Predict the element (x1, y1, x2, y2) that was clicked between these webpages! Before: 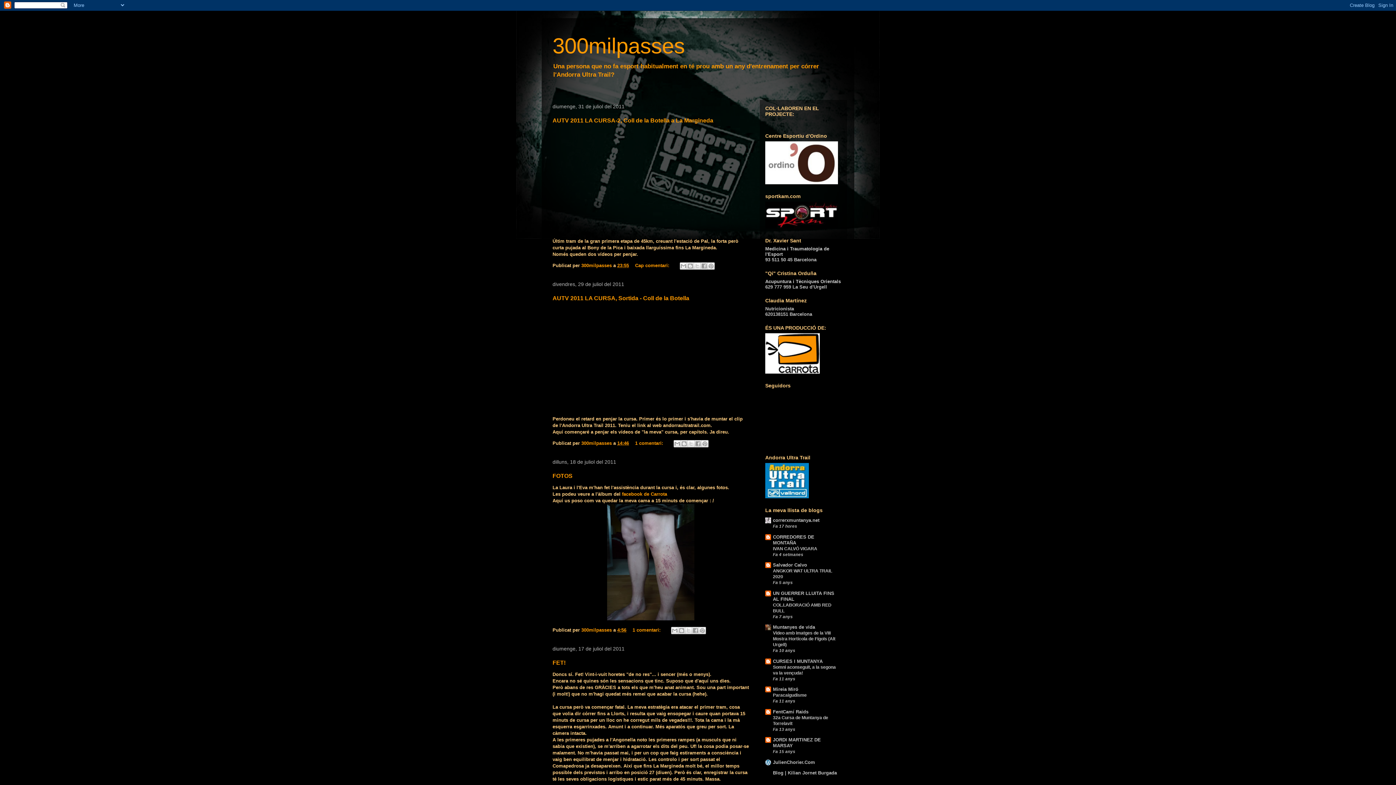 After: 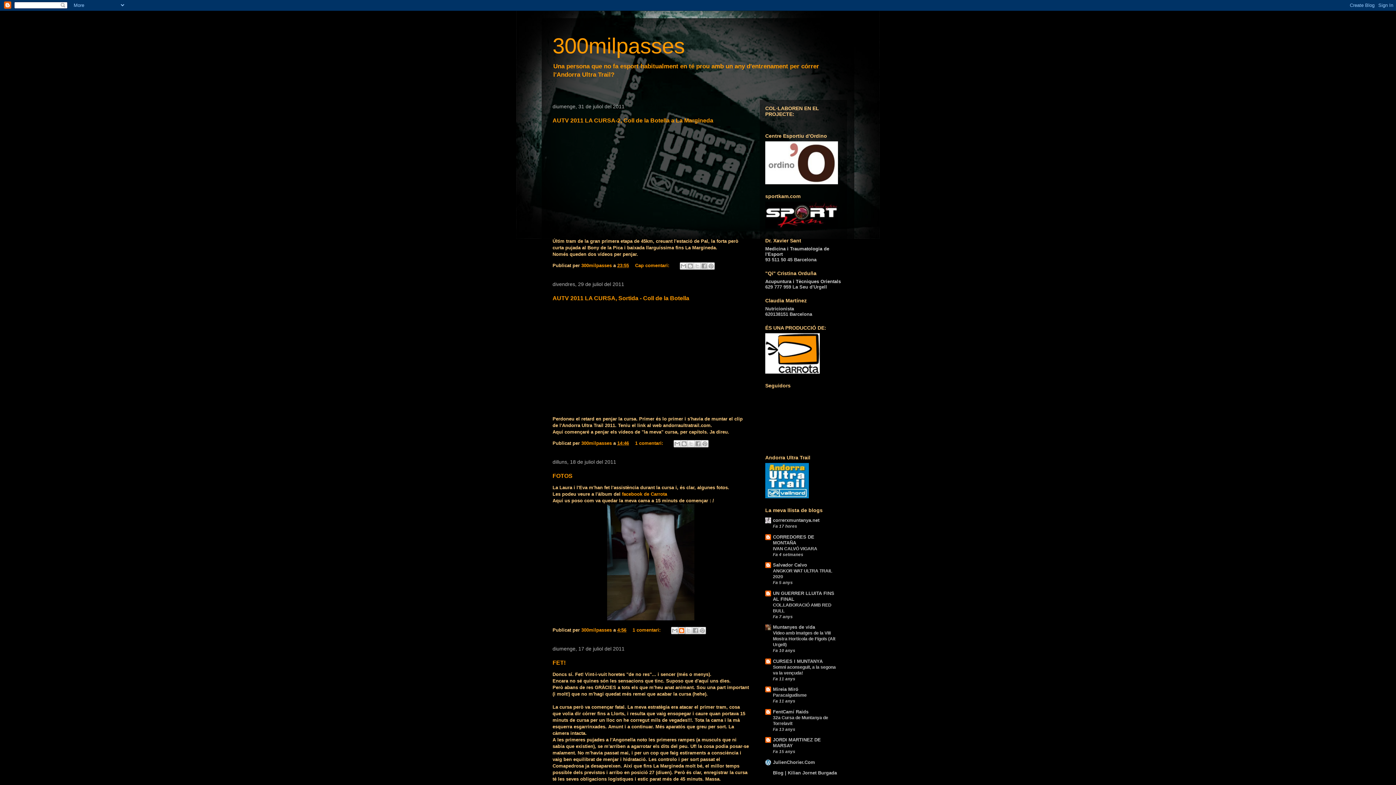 Action: bbox: (678, 627, 685, 634) label: BlogThis!